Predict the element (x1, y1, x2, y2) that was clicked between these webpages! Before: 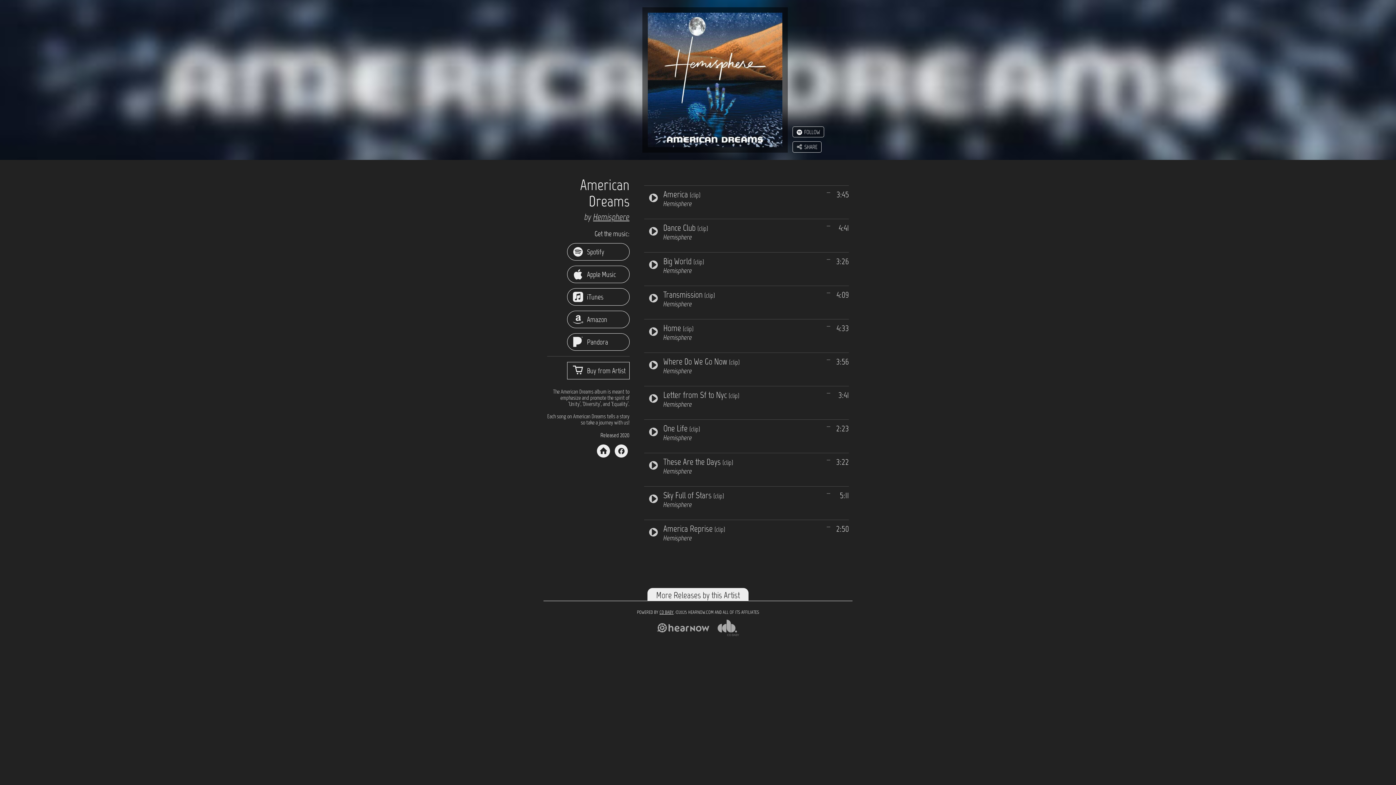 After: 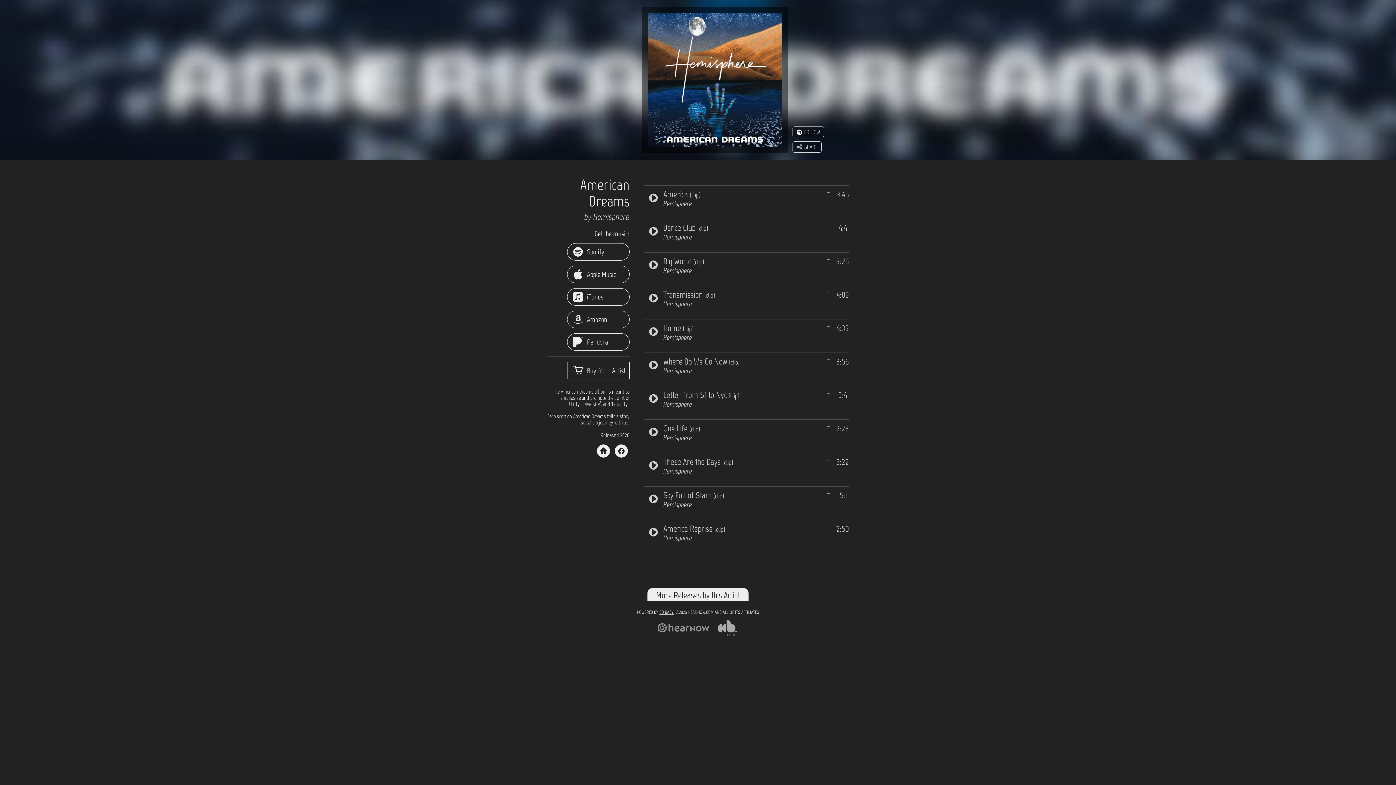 Action: bbox: (656, 623, 709, 632)